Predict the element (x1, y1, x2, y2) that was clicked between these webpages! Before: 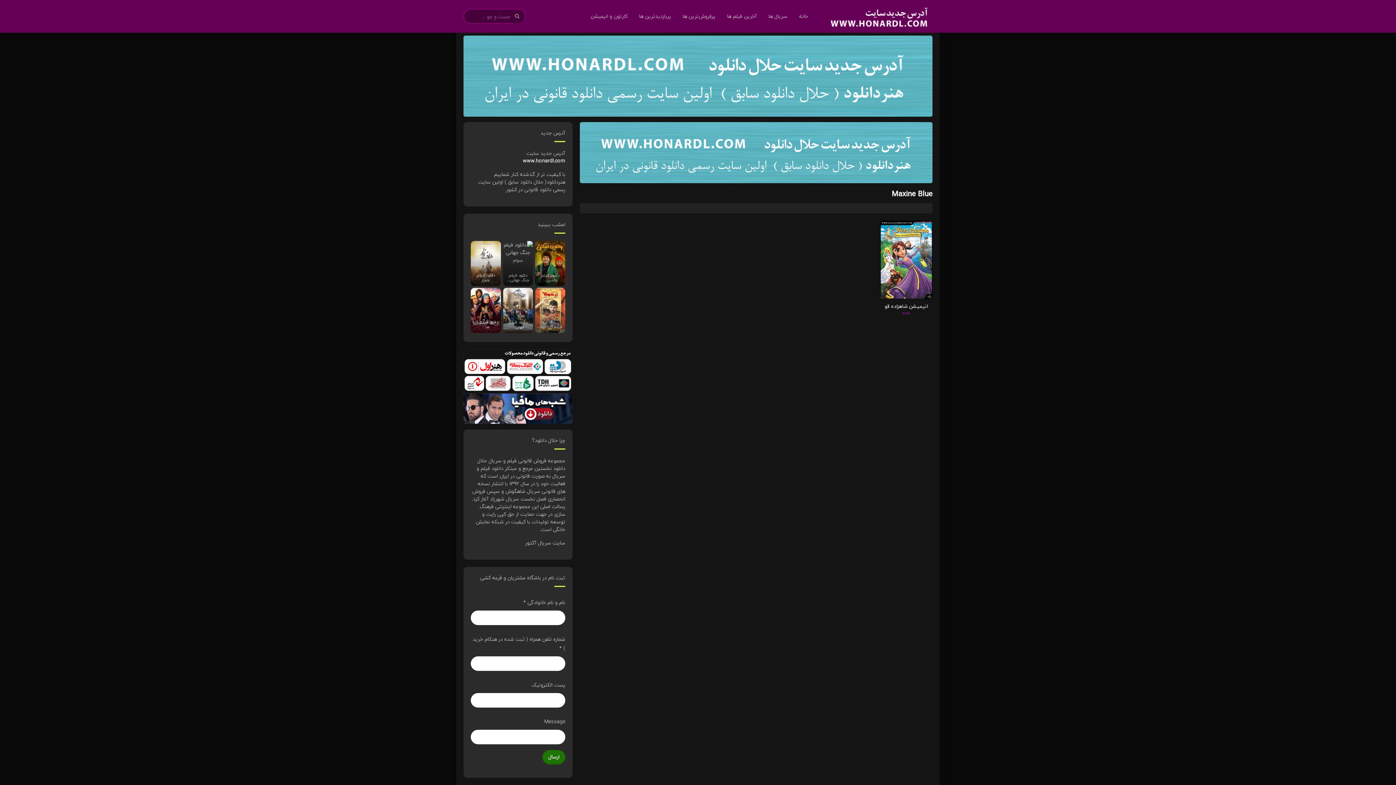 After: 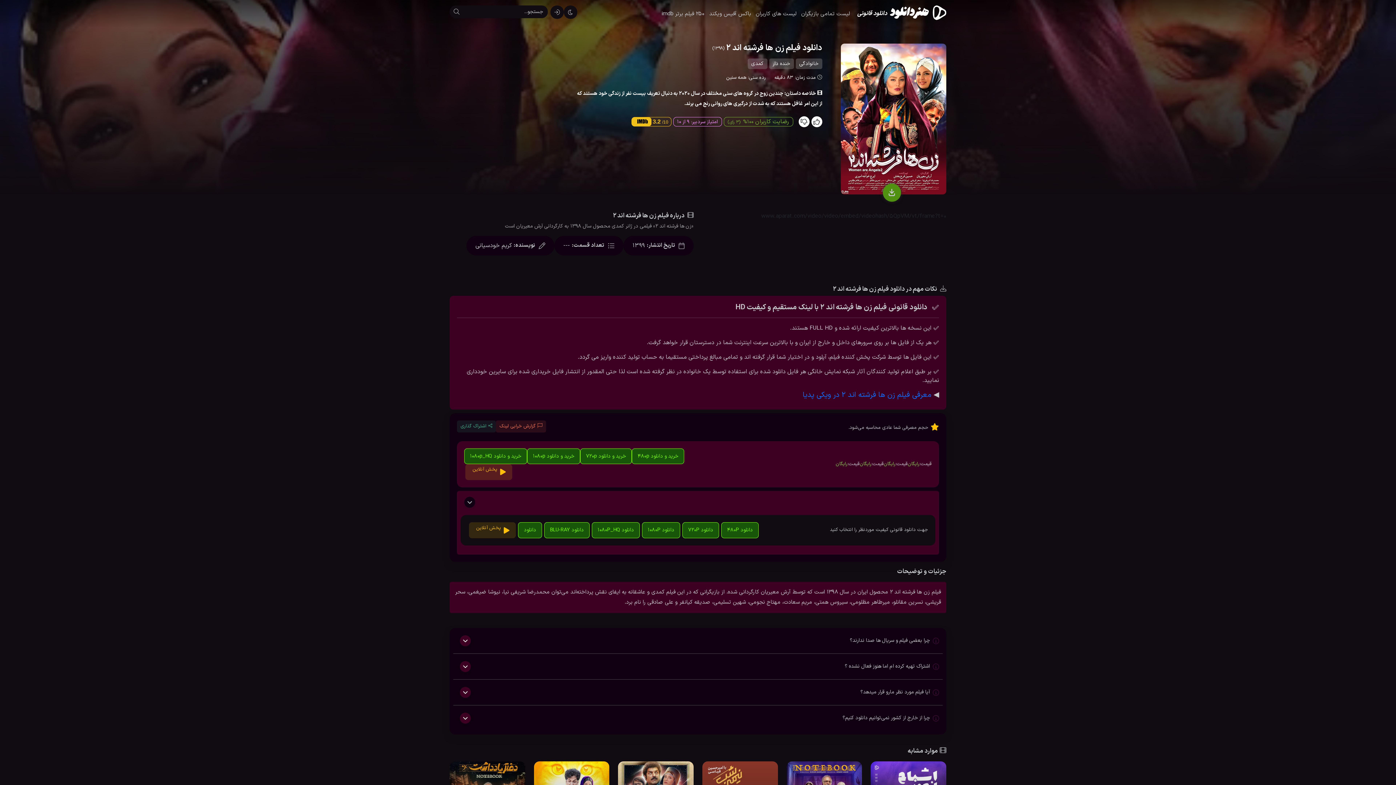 Action: label: دانلود فیلم زن ها... bbox: (470, 288, 500, 333)